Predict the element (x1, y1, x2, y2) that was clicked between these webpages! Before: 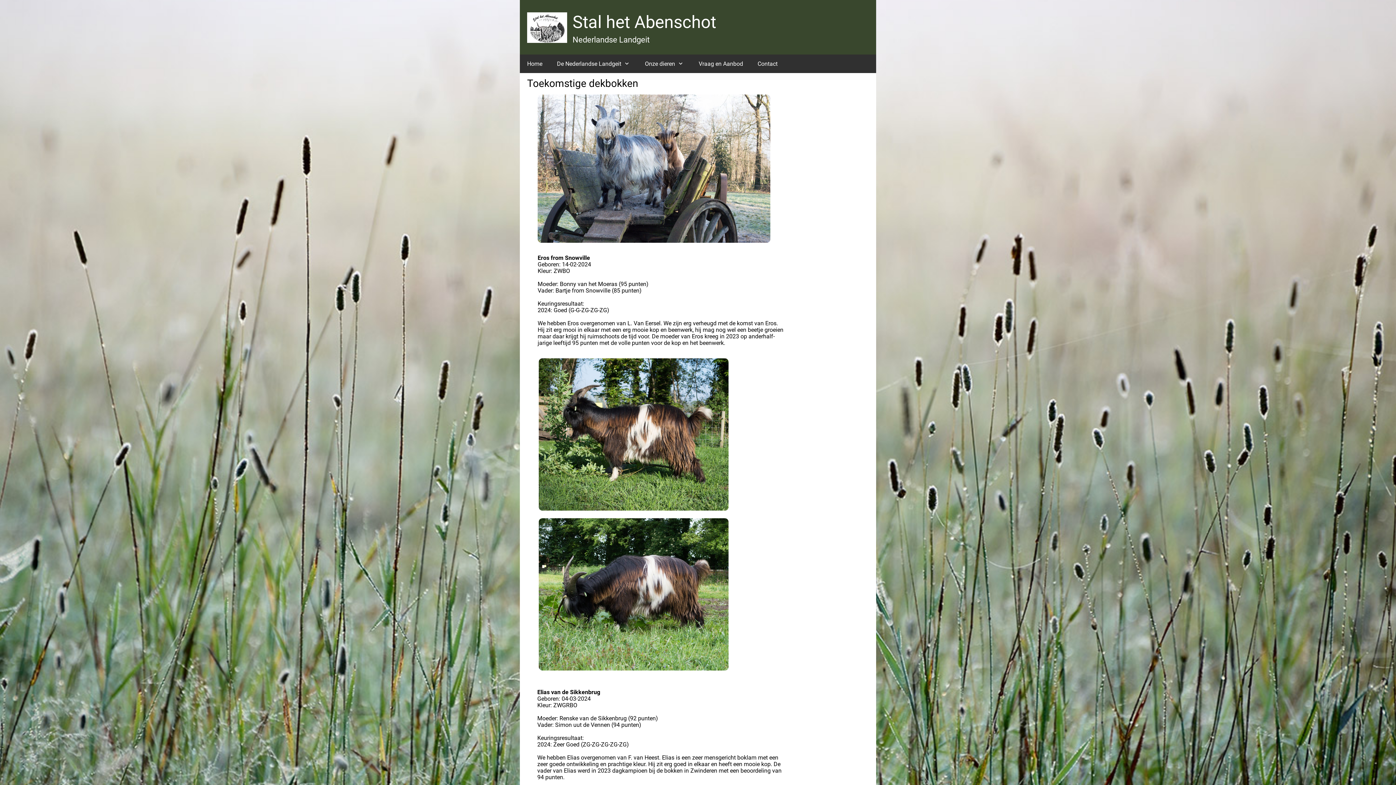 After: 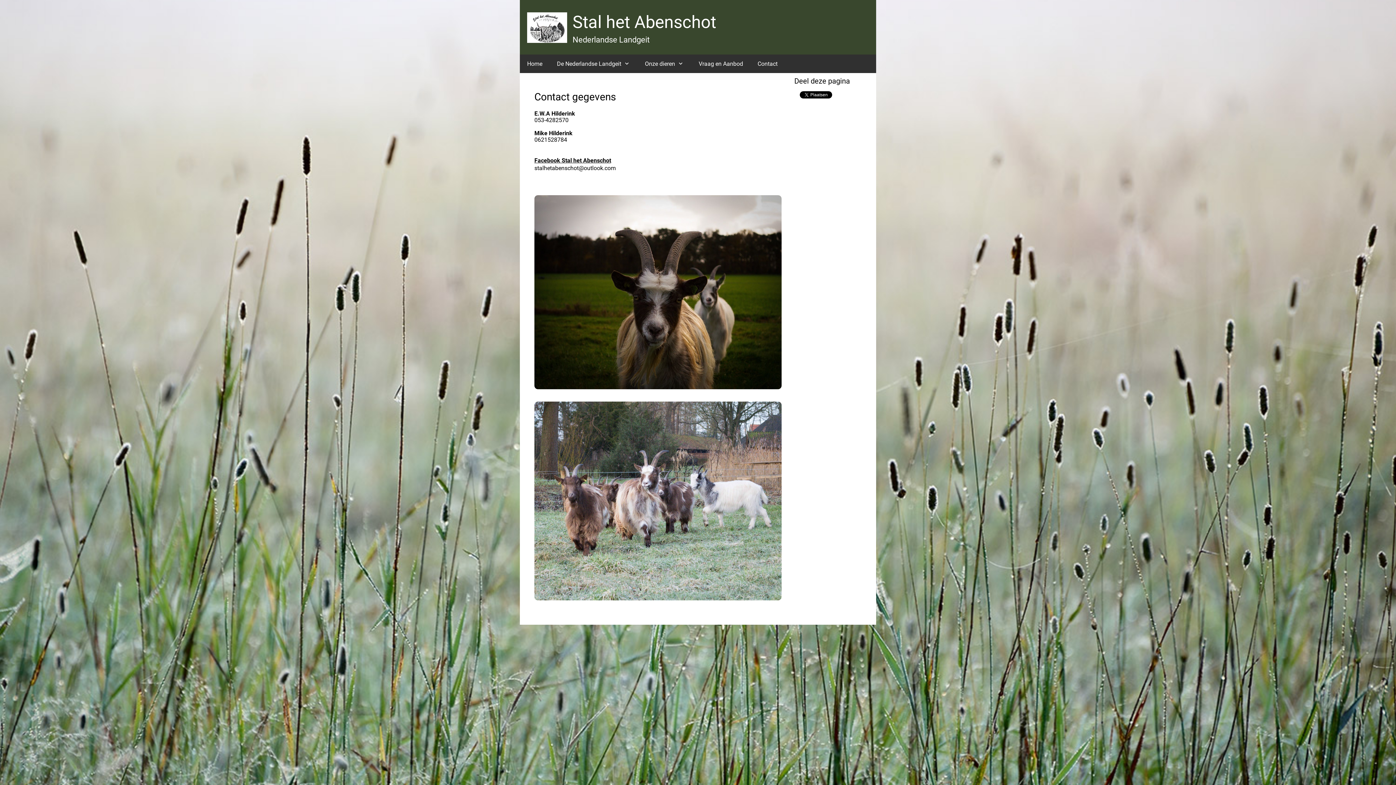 Action: bbox: (750, 54, 785, 73) label: Contact